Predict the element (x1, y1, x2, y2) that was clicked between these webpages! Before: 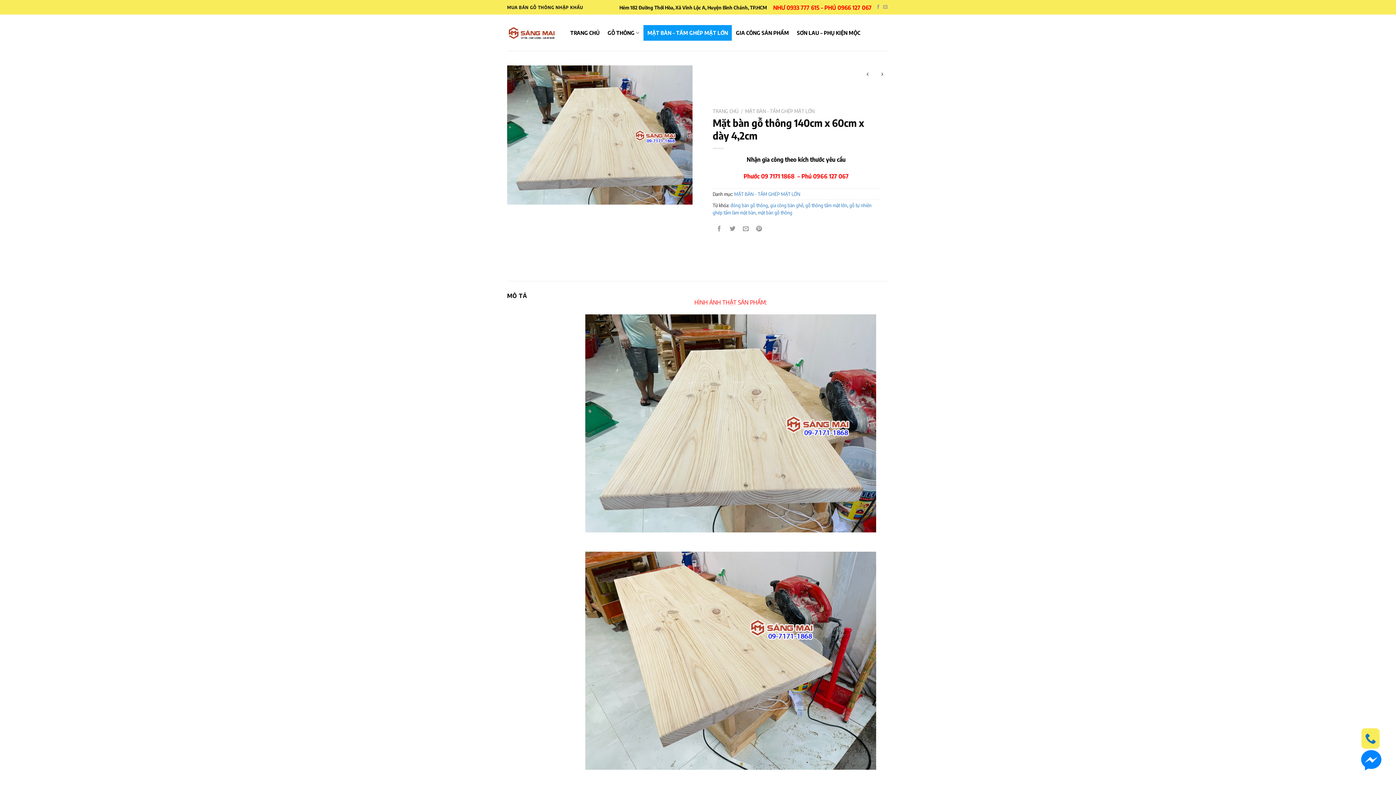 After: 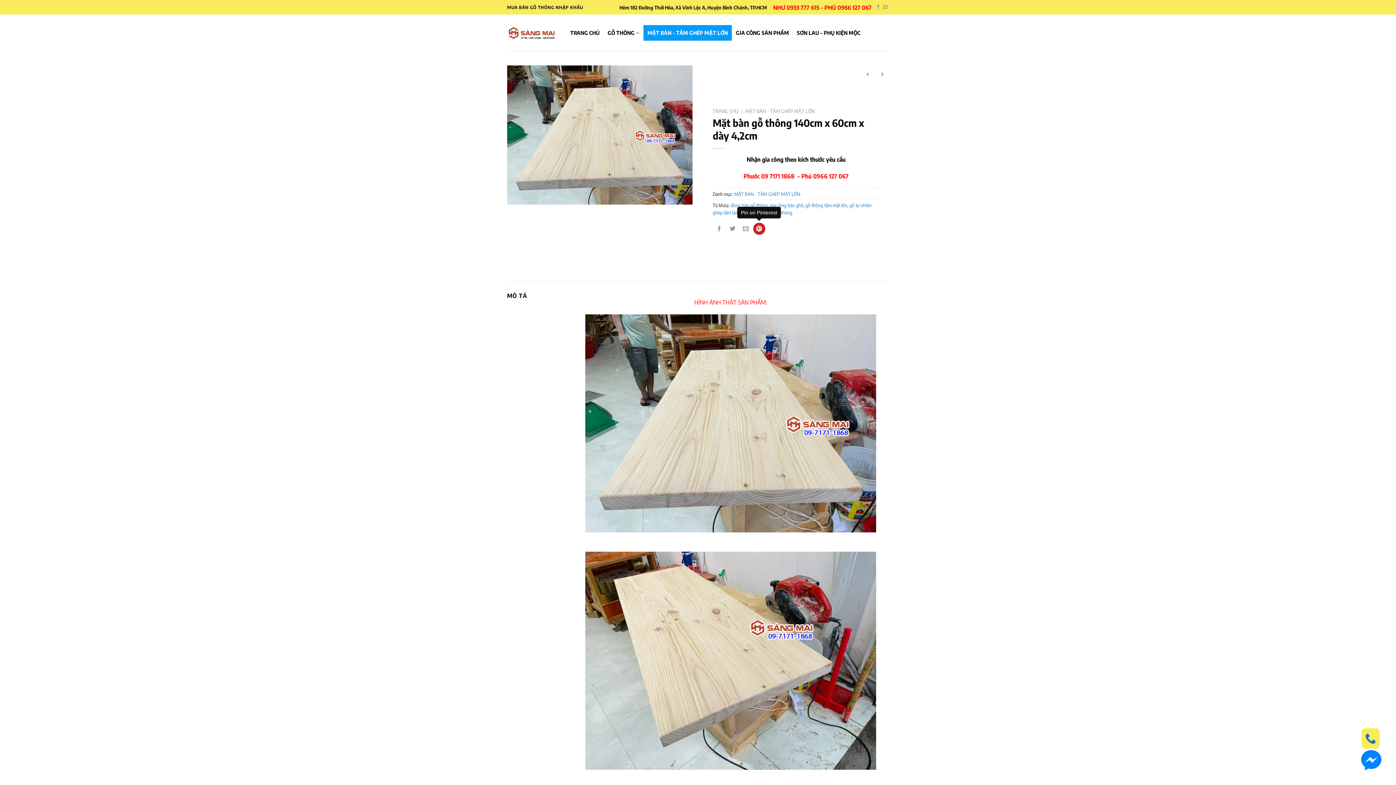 Action: label: Pin on Pinterest bbox: (753, 222, 765, 235)